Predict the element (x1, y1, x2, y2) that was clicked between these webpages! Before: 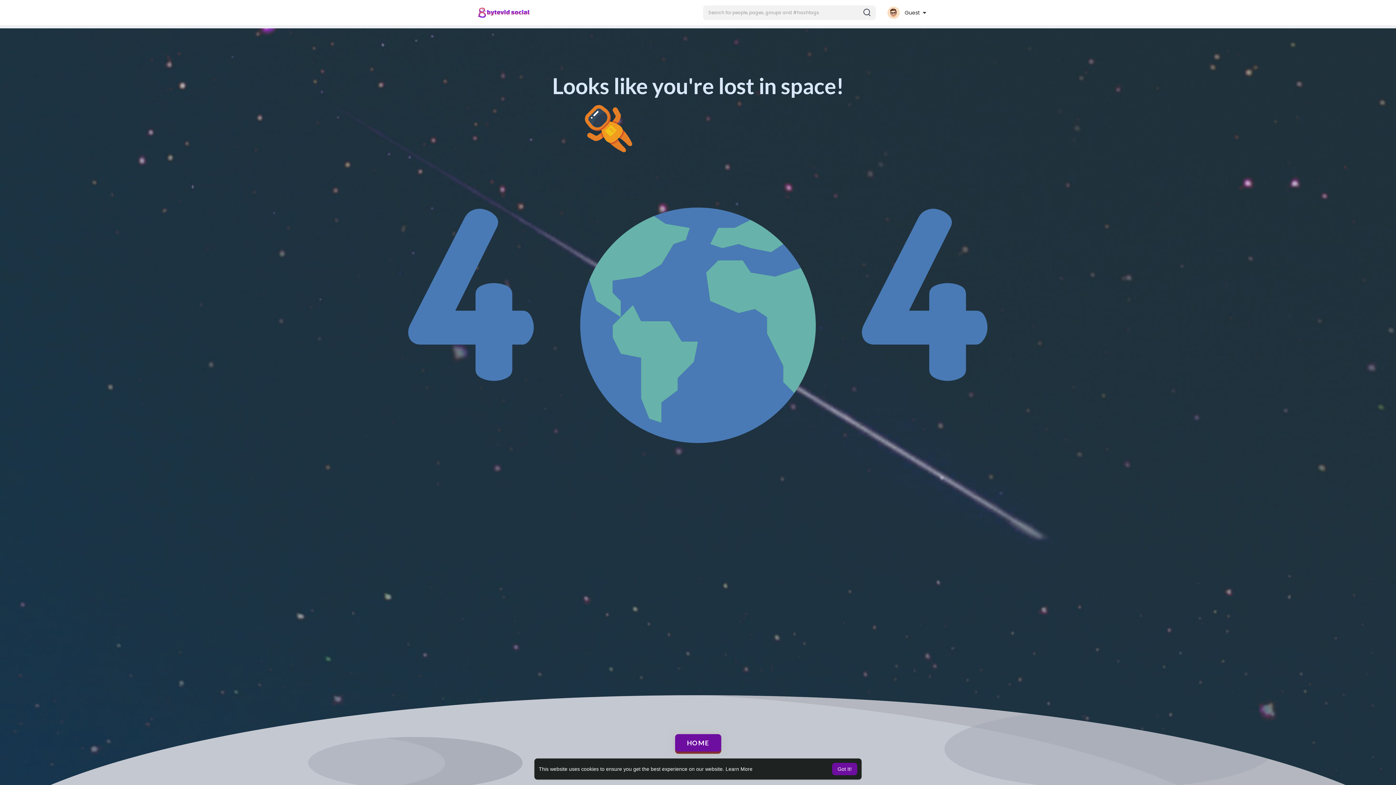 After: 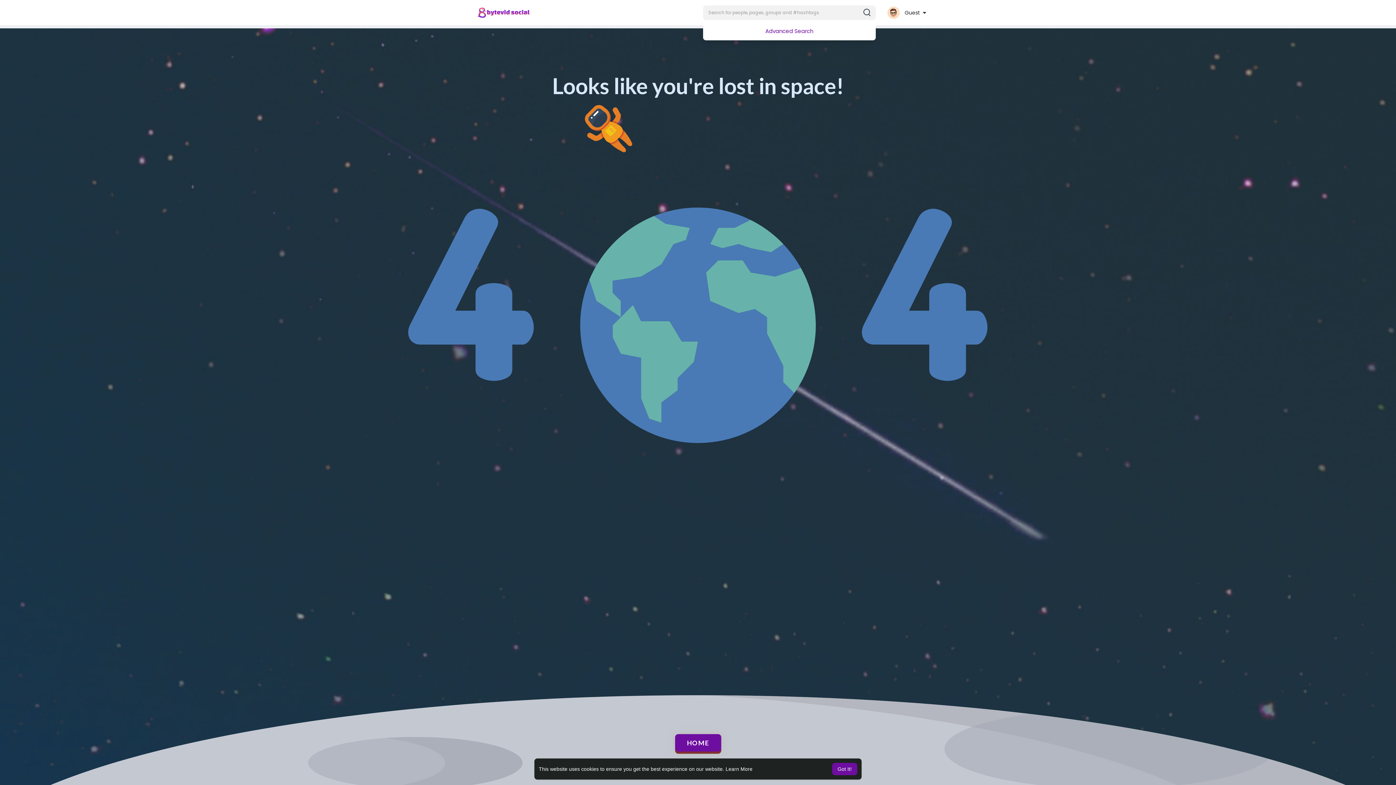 Action: bbox: (703, 5, 875, 20)